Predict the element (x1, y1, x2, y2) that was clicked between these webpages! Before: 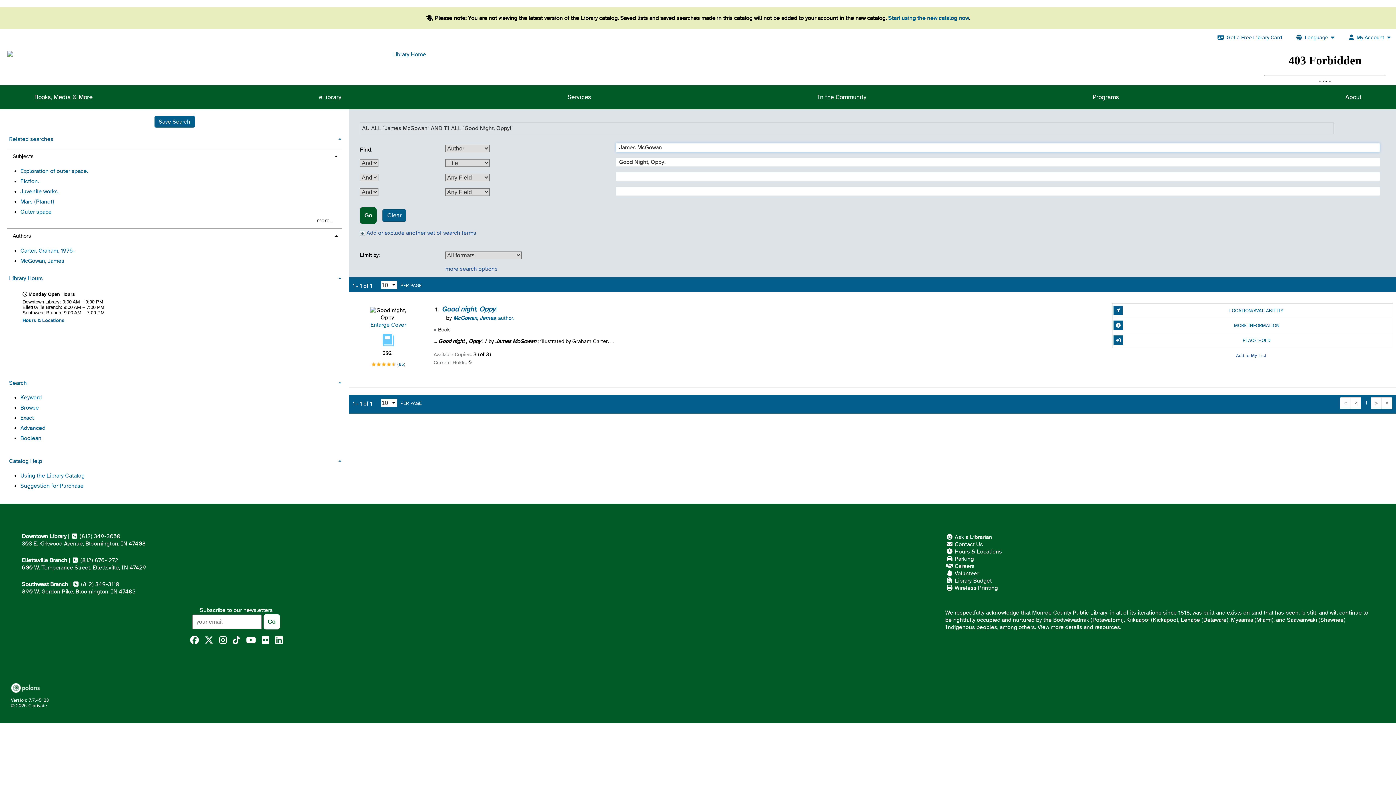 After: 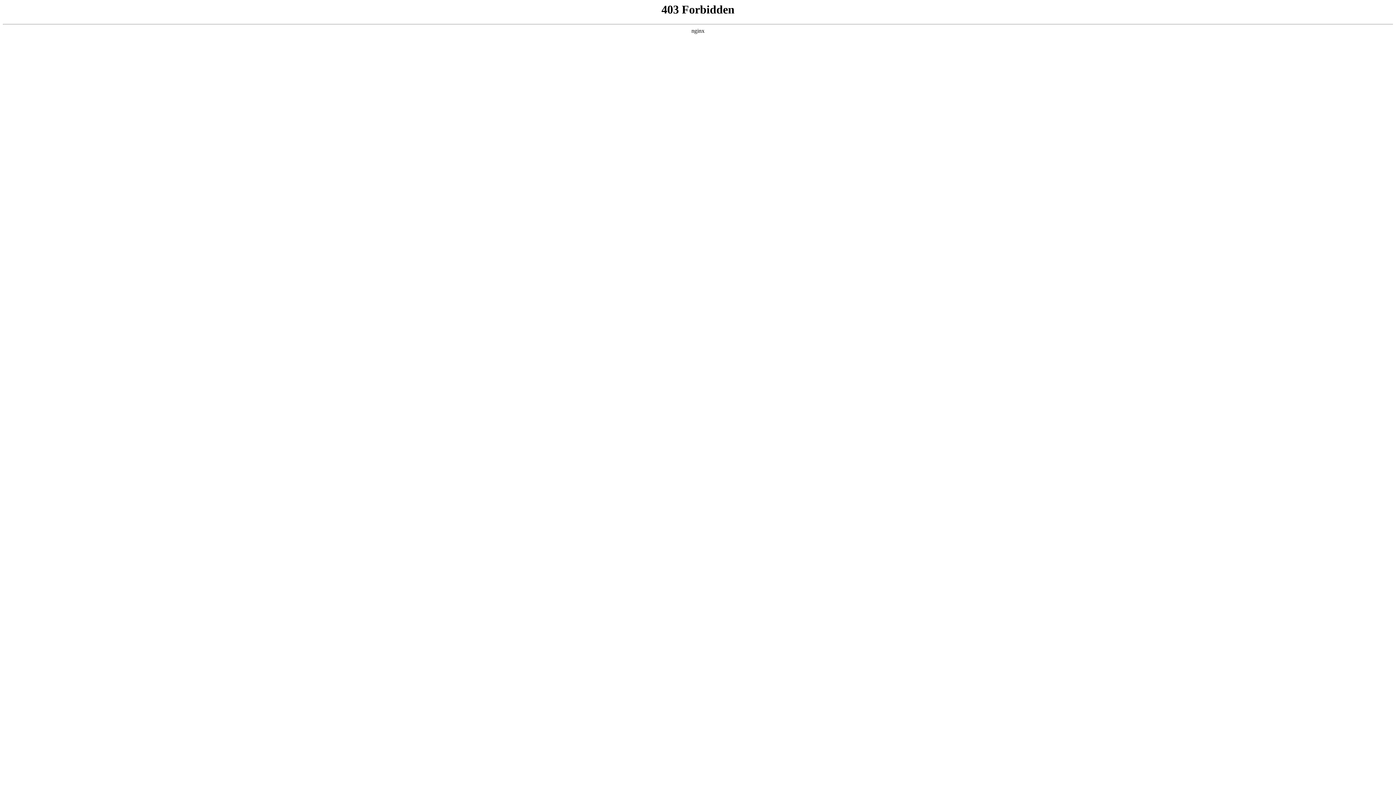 Action: bbox: (21, 581, 68, 587) label: Southwest Branch